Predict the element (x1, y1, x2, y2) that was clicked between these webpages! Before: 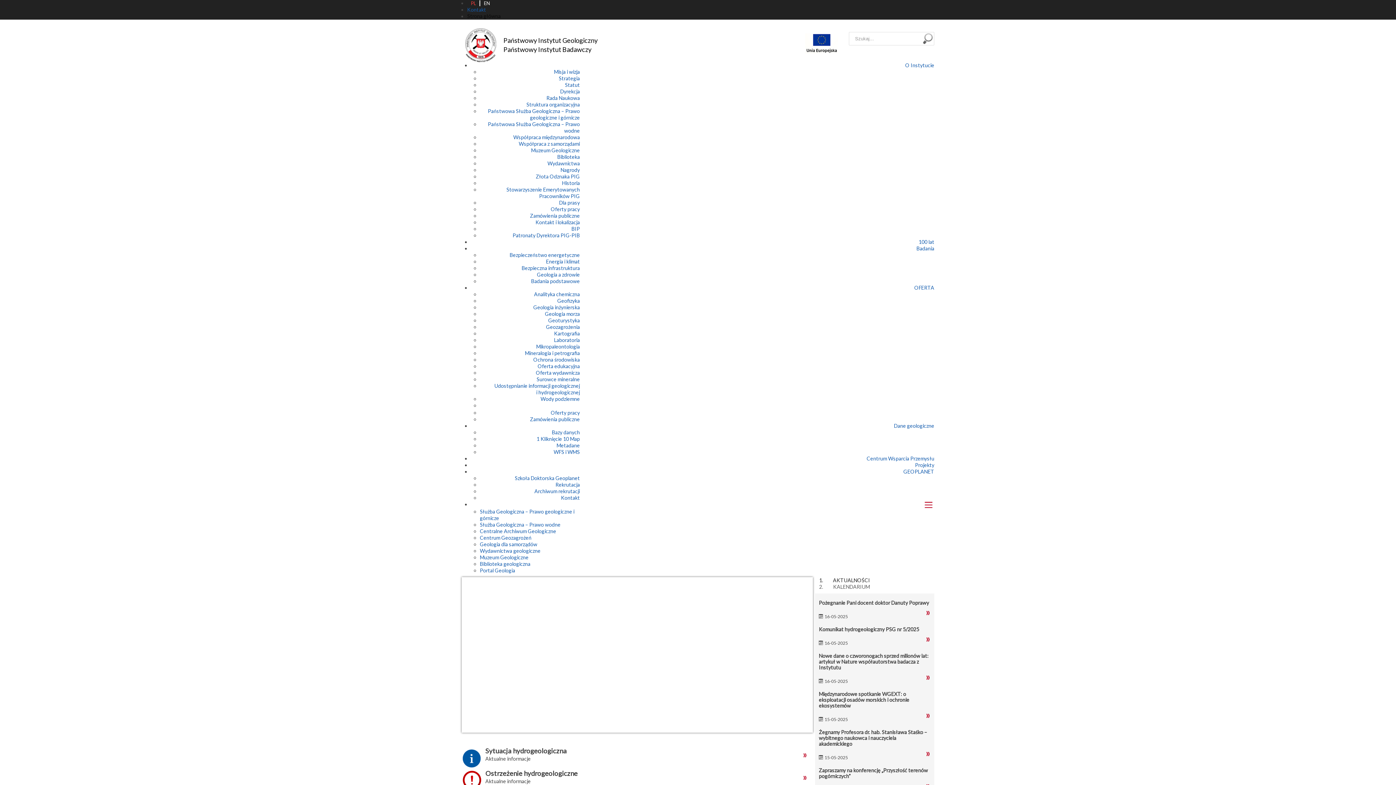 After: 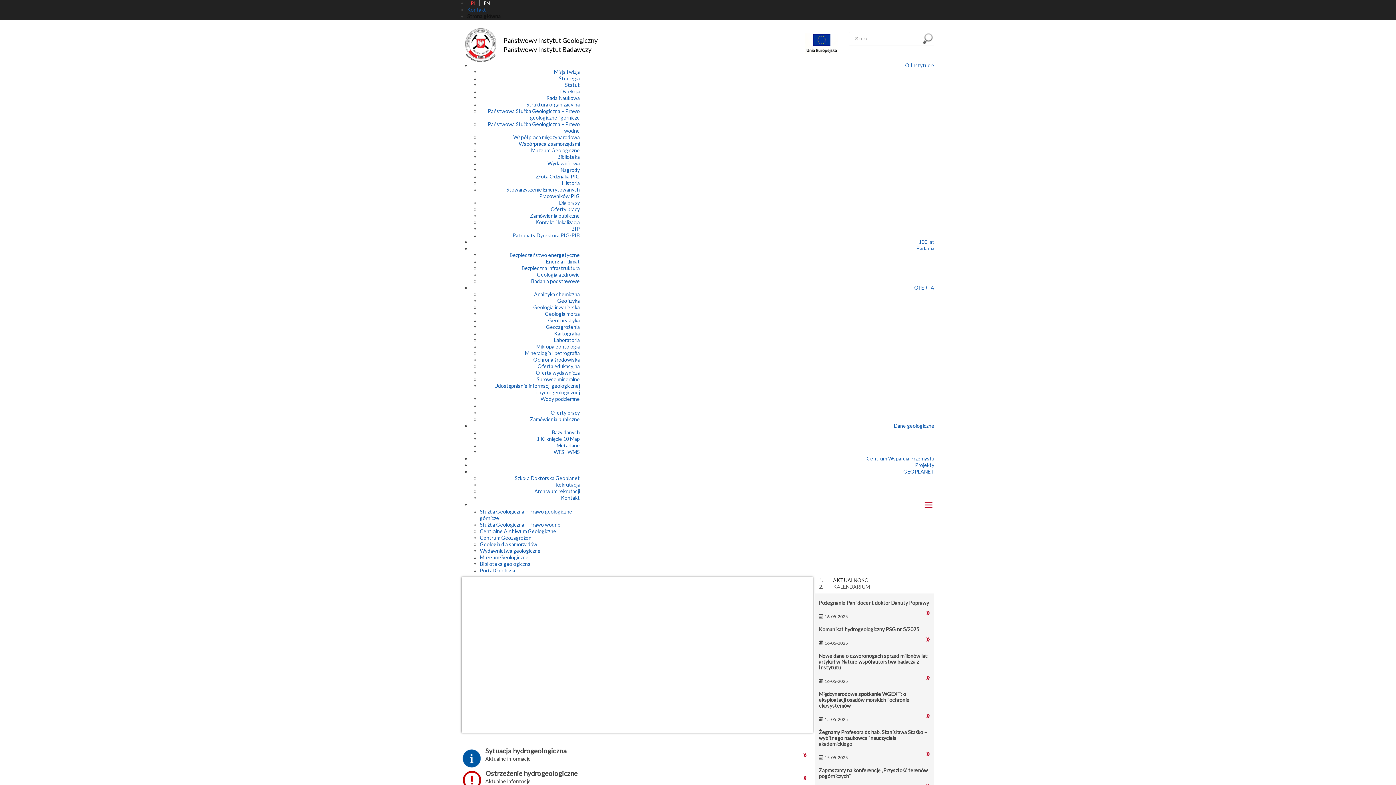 Action: bbox: (576, 402, 580, 408) label:   